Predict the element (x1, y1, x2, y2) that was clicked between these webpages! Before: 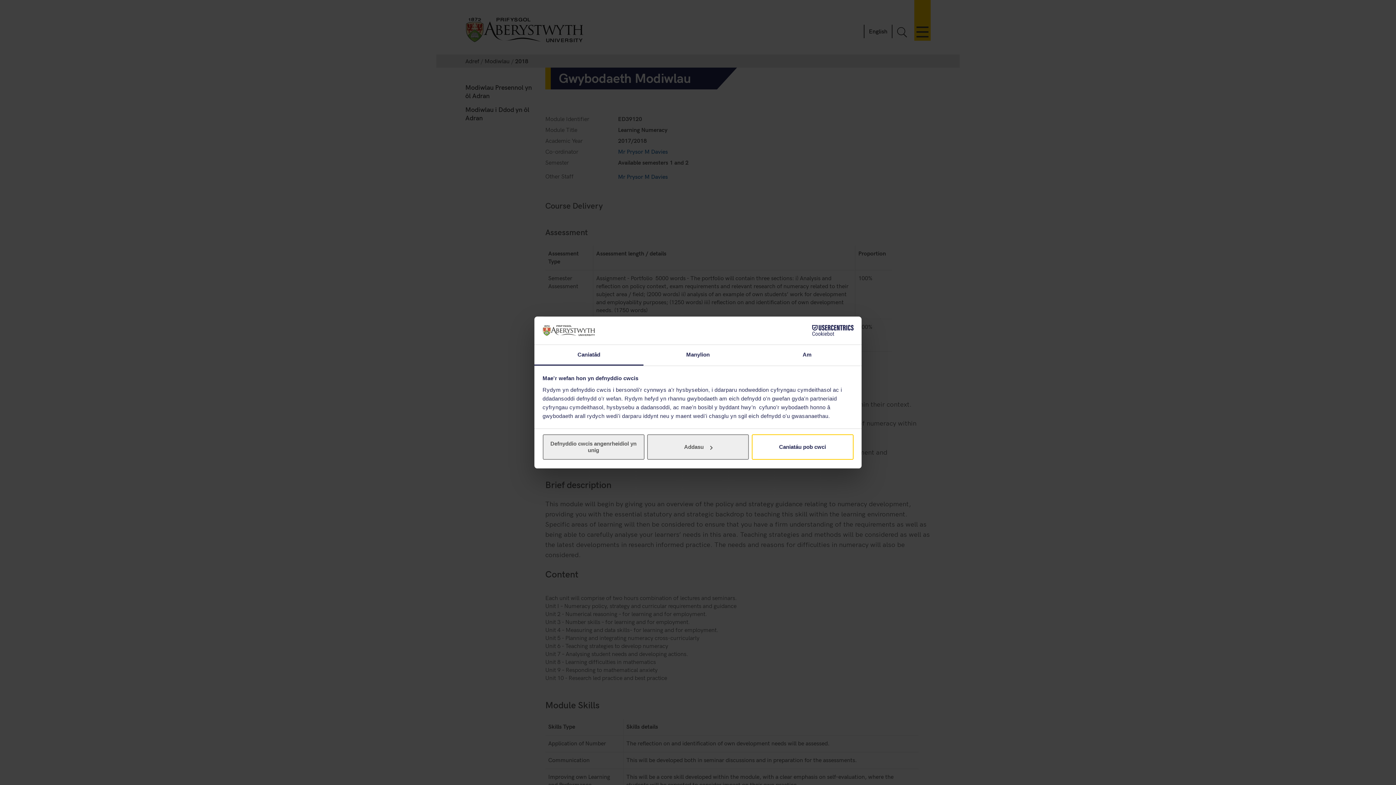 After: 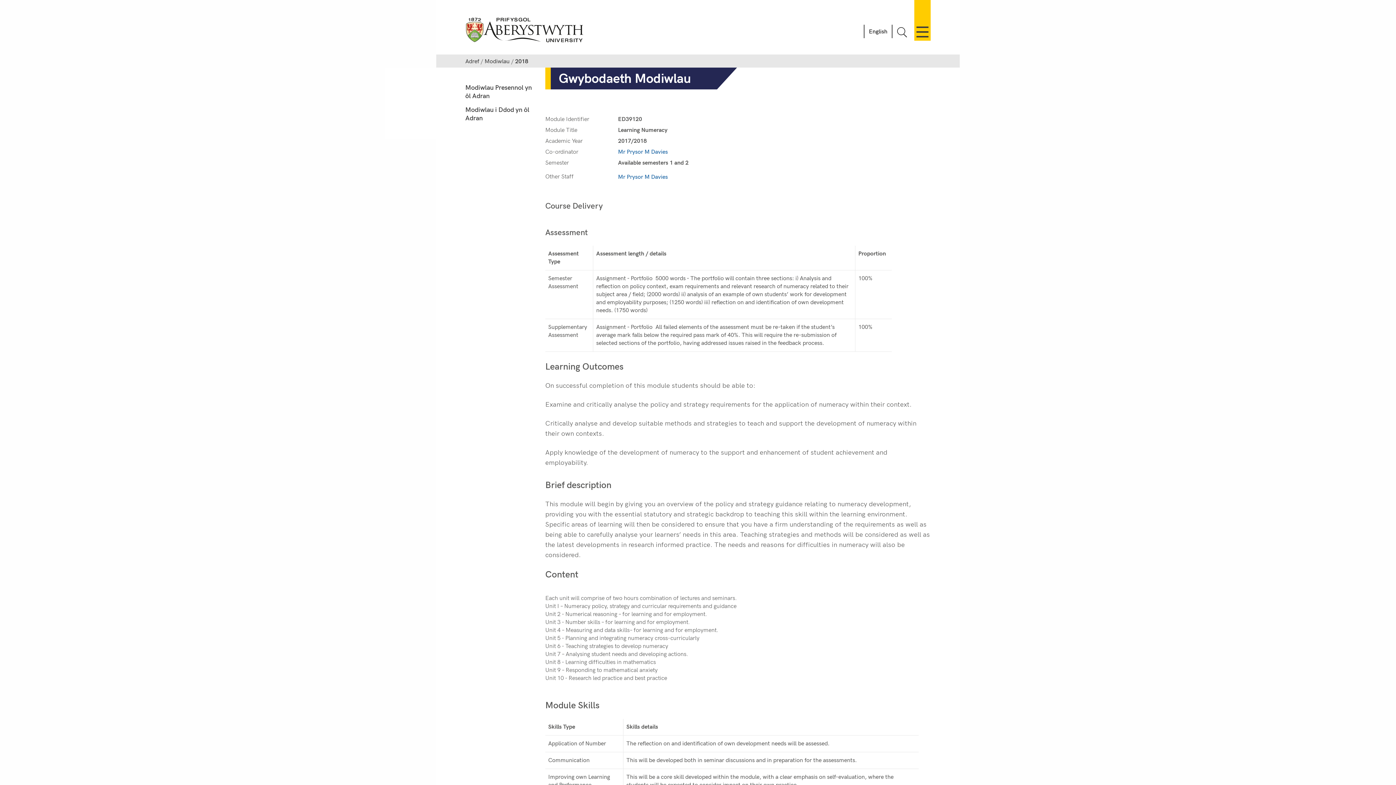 Action: label: Caniatáu pob cwci bbox: (751, 434, 853, 460)